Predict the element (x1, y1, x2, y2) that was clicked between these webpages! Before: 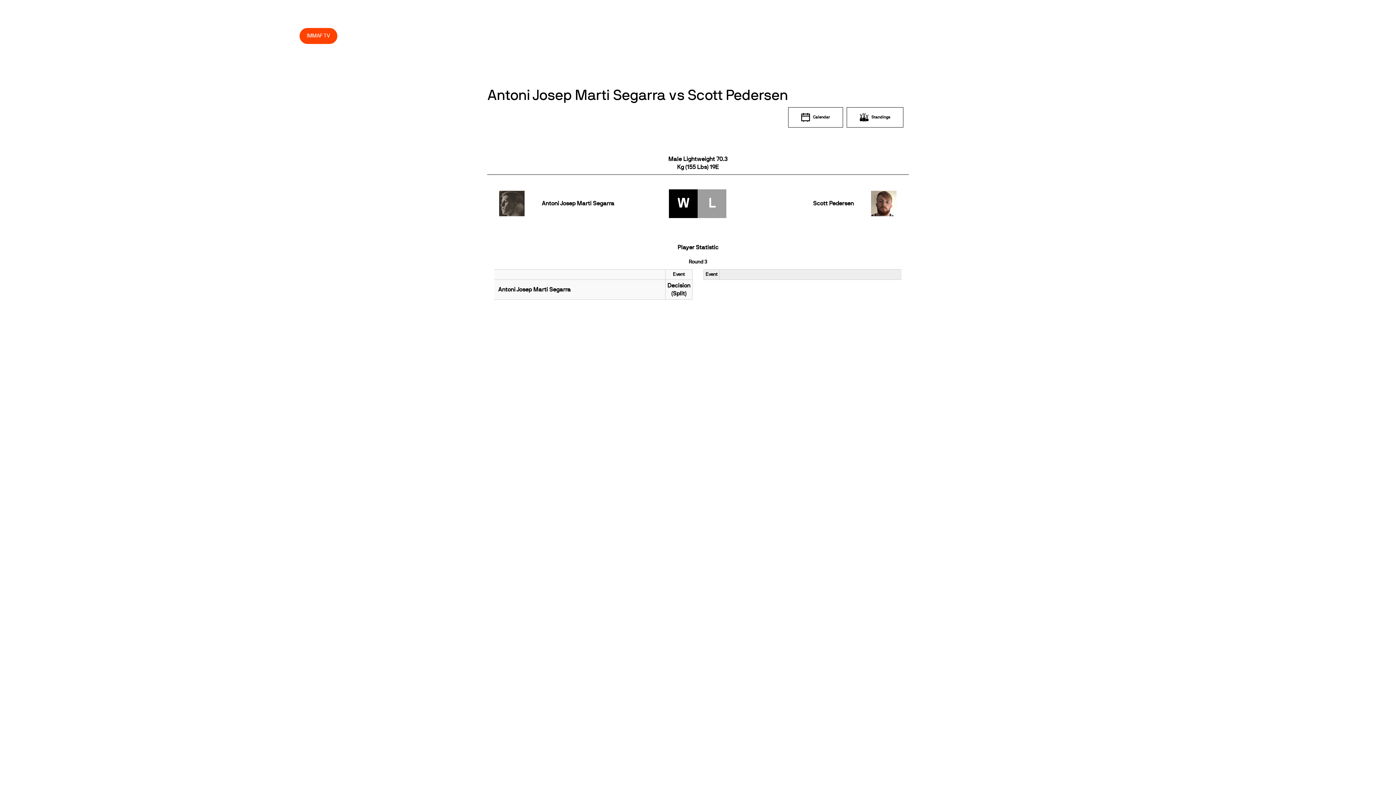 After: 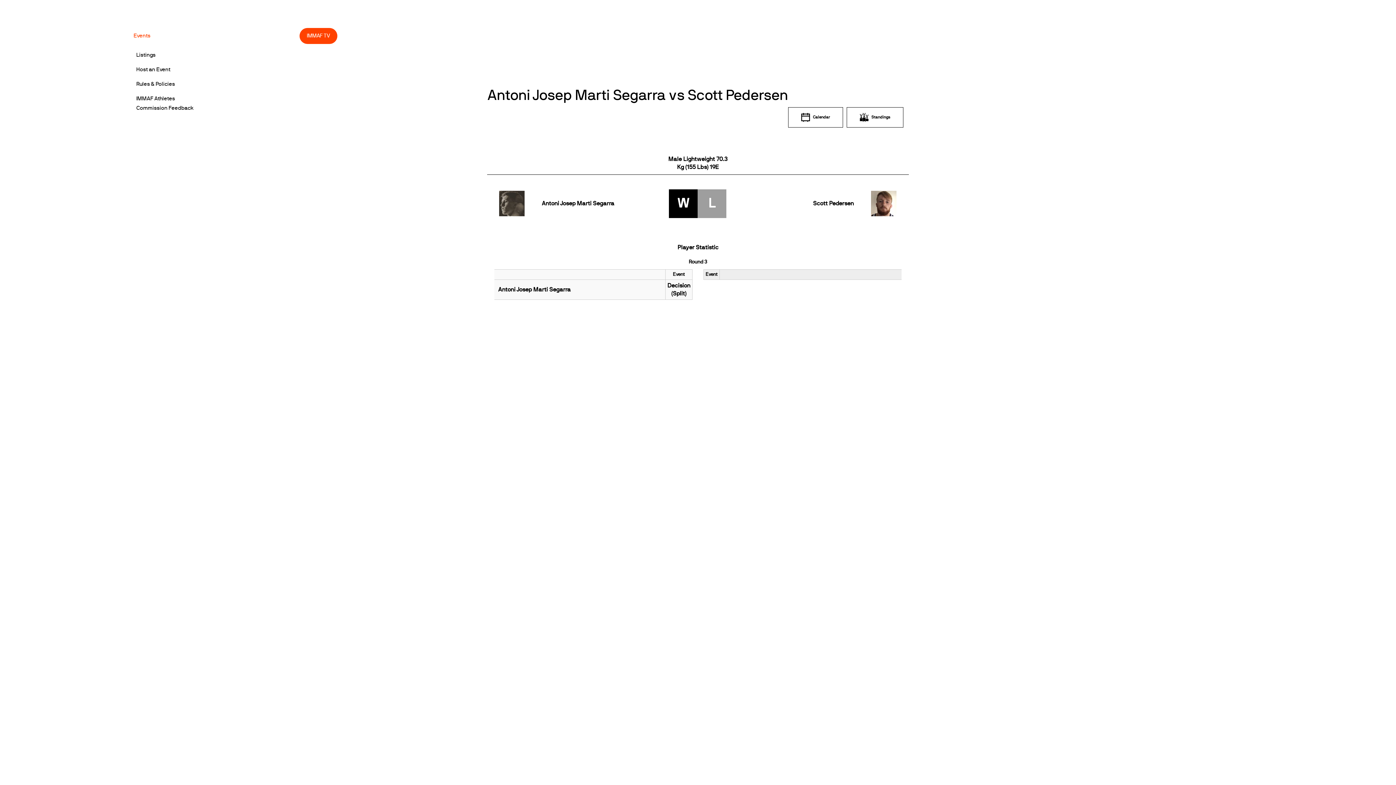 Action: bbox: (130, 27, 153, 44) label: Events